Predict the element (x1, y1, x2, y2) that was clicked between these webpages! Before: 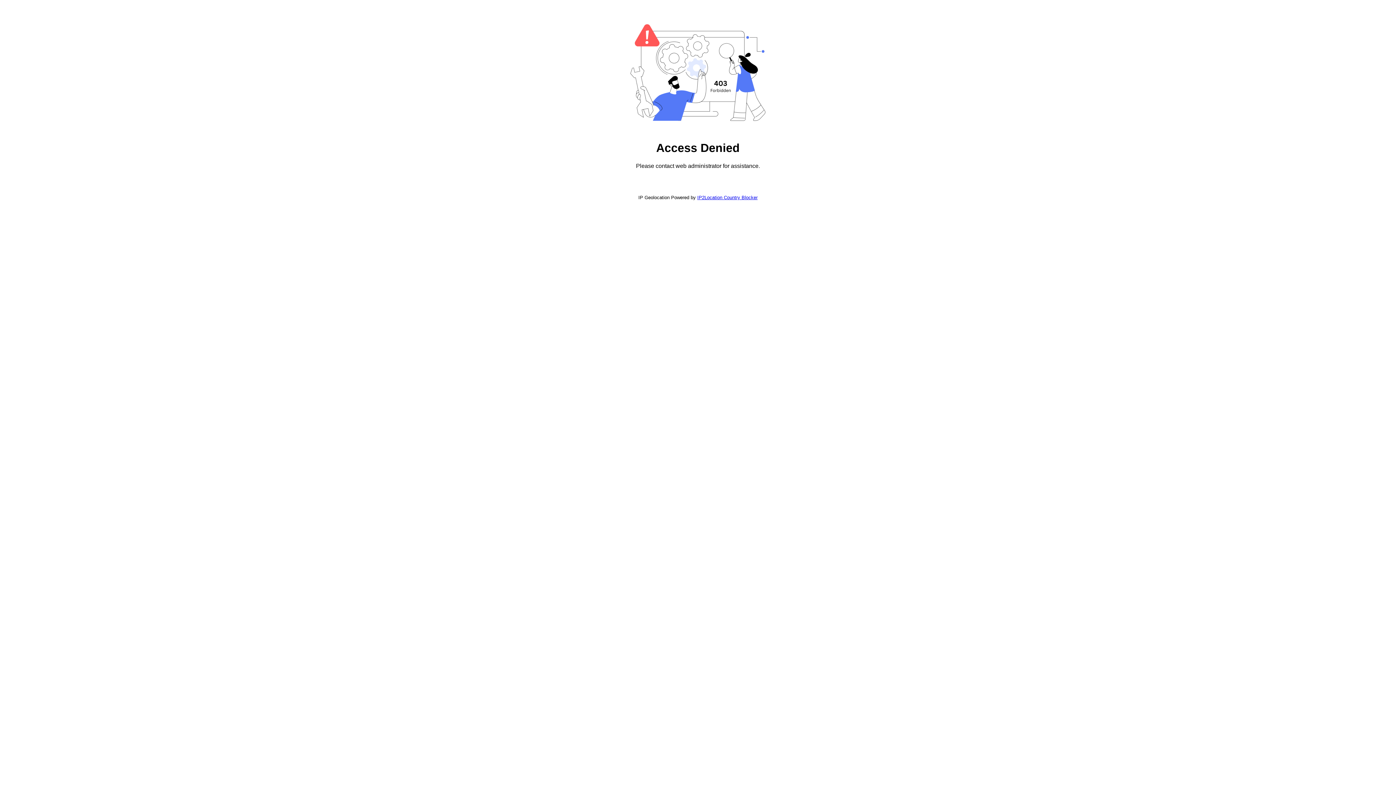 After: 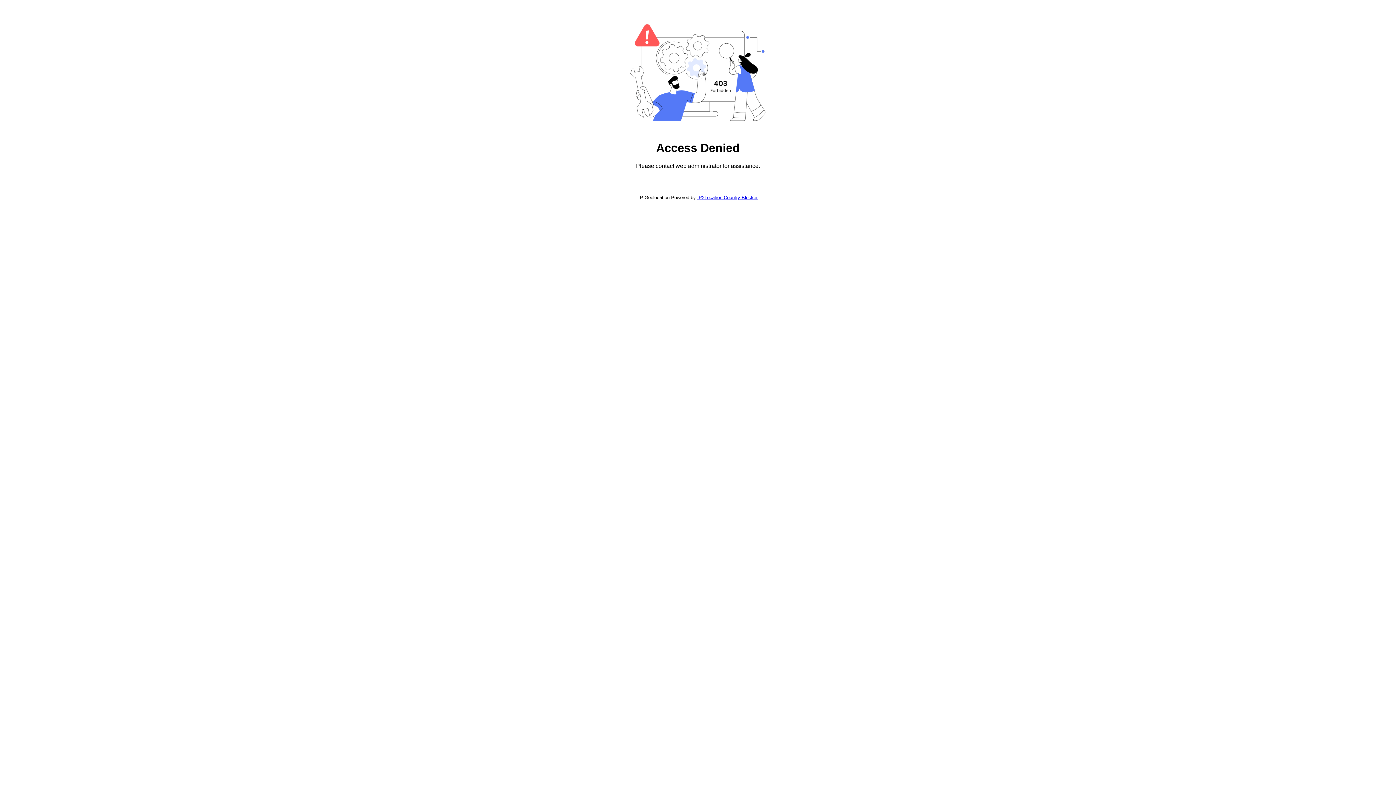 Action: bbox: (697, 194, 757, 200) label: IP2Location Country Blocker